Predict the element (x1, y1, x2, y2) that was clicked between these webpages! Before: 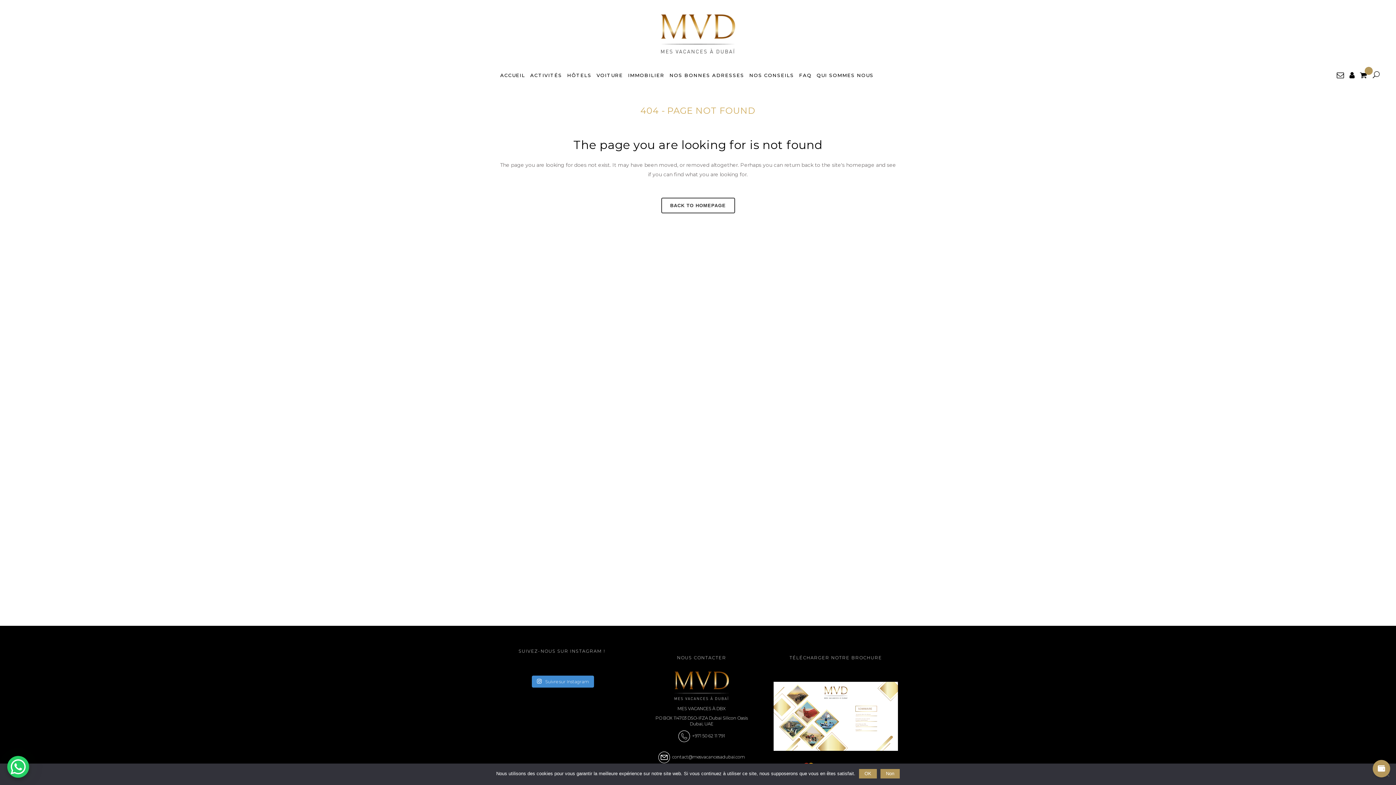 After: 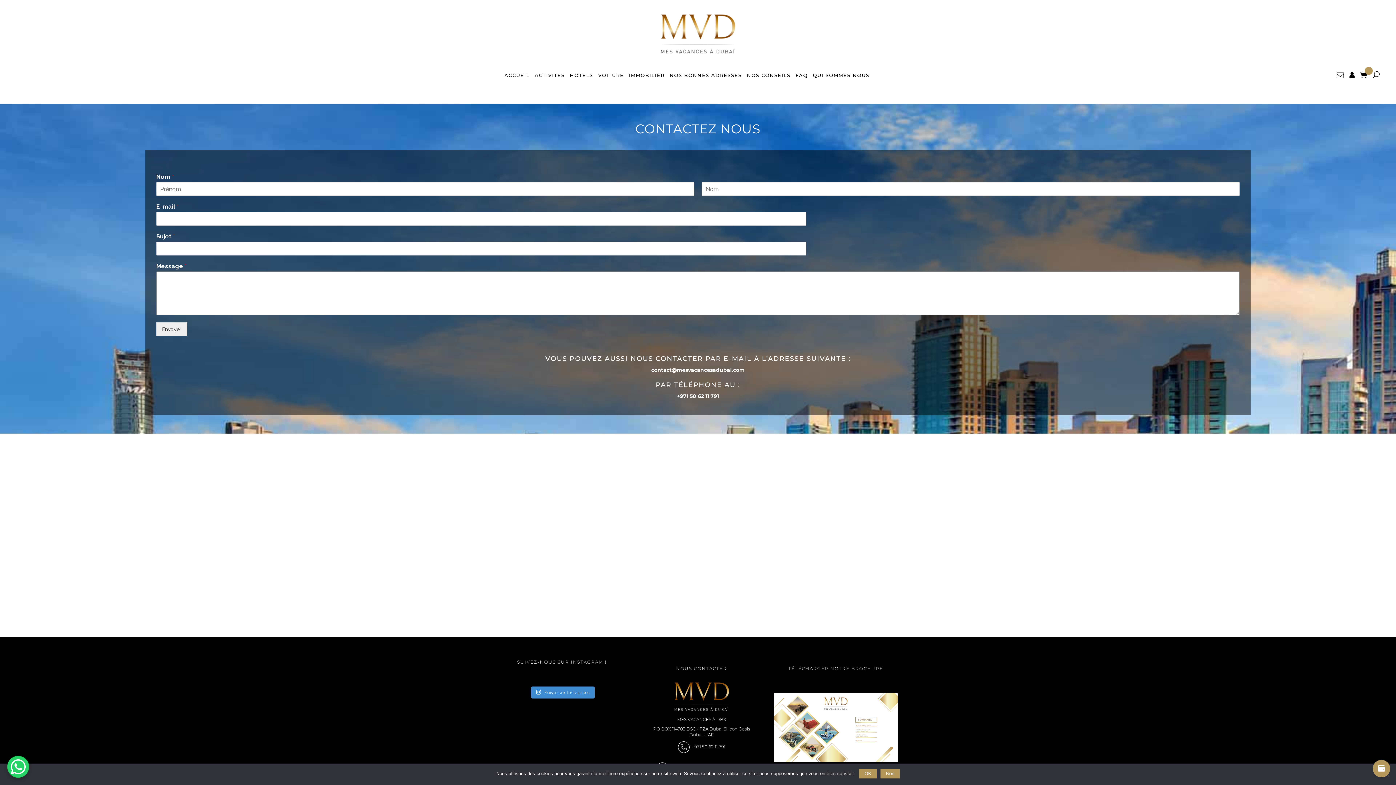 Action: bbox: (1335, 70, 1348, 79) label:  